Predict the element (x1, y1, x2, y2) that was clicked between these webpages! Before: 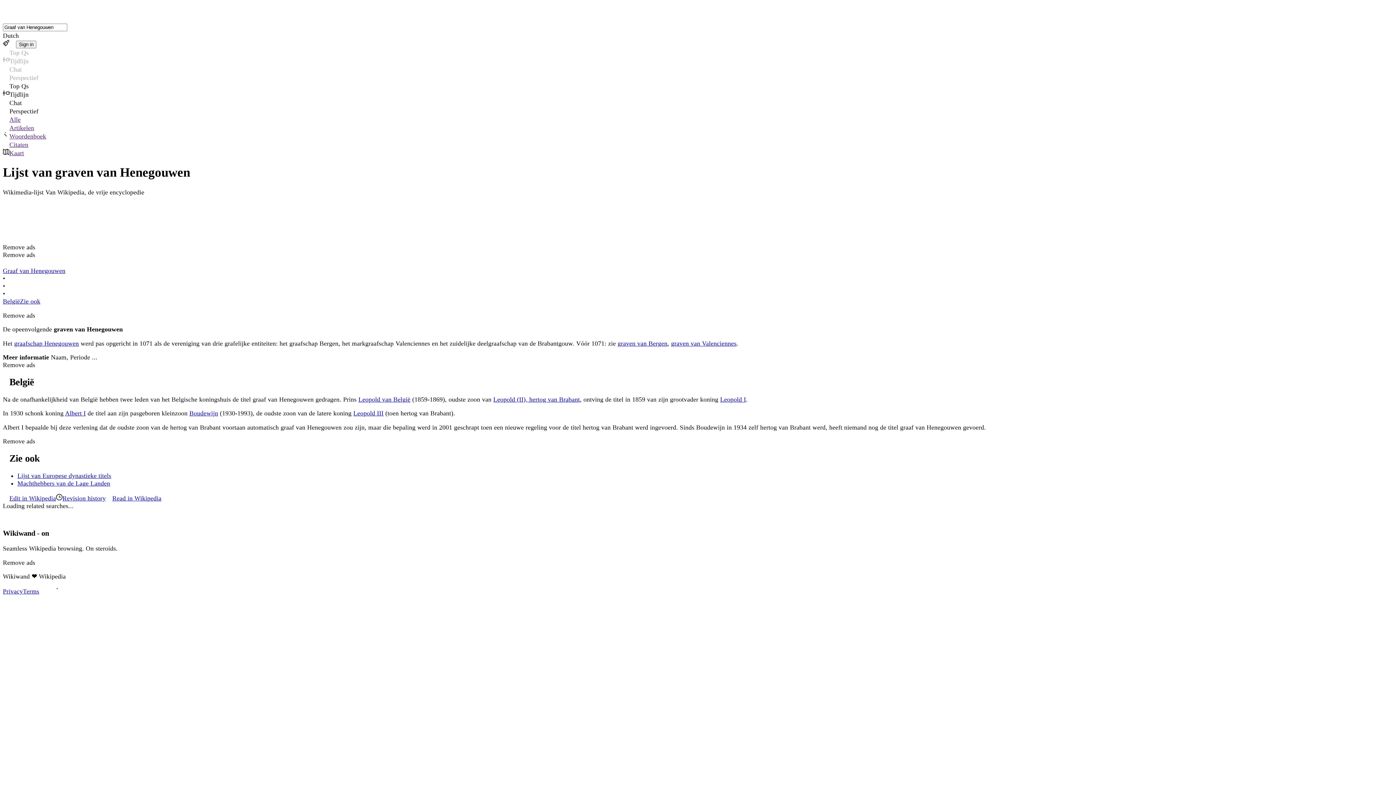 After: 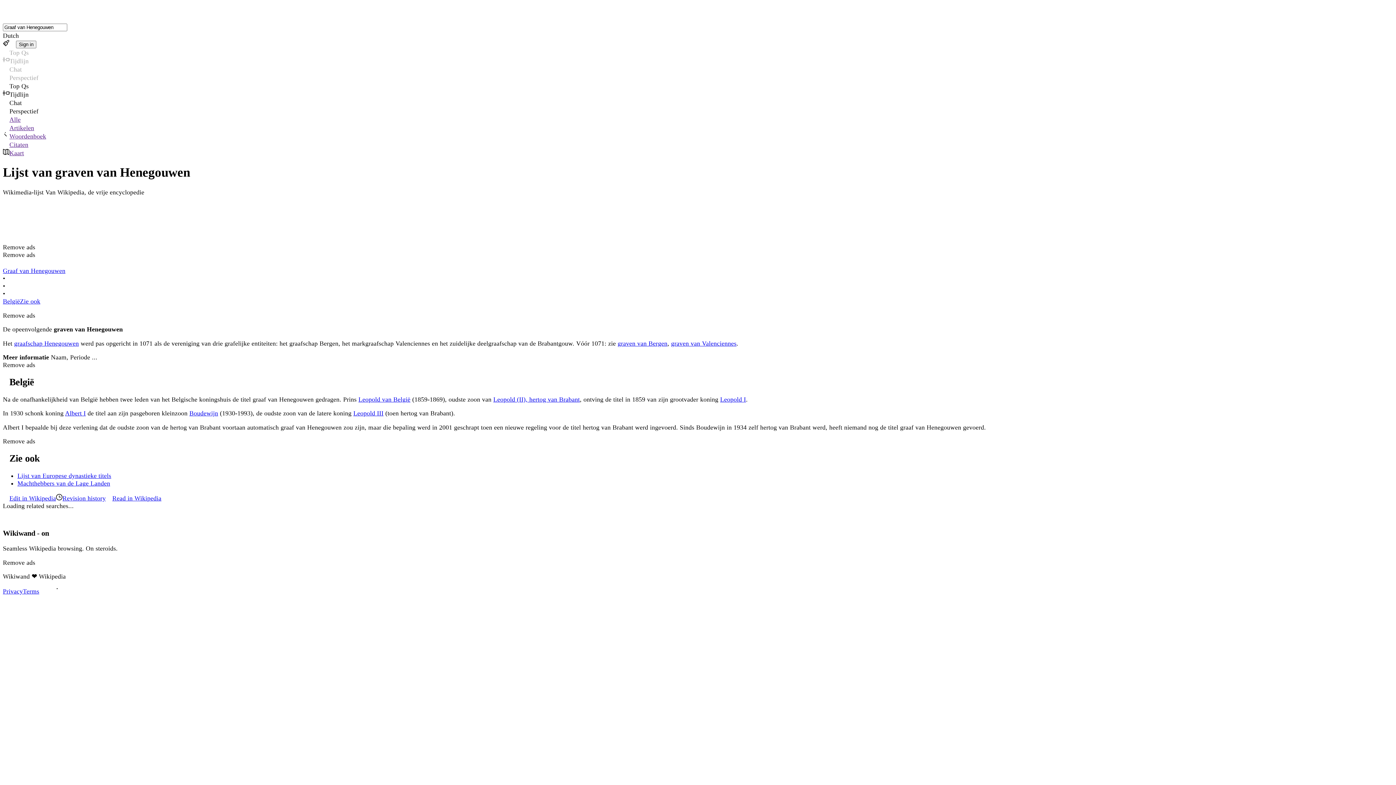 Action: bbox: (105, 494, 161, 502) label: Read in Wikipedia